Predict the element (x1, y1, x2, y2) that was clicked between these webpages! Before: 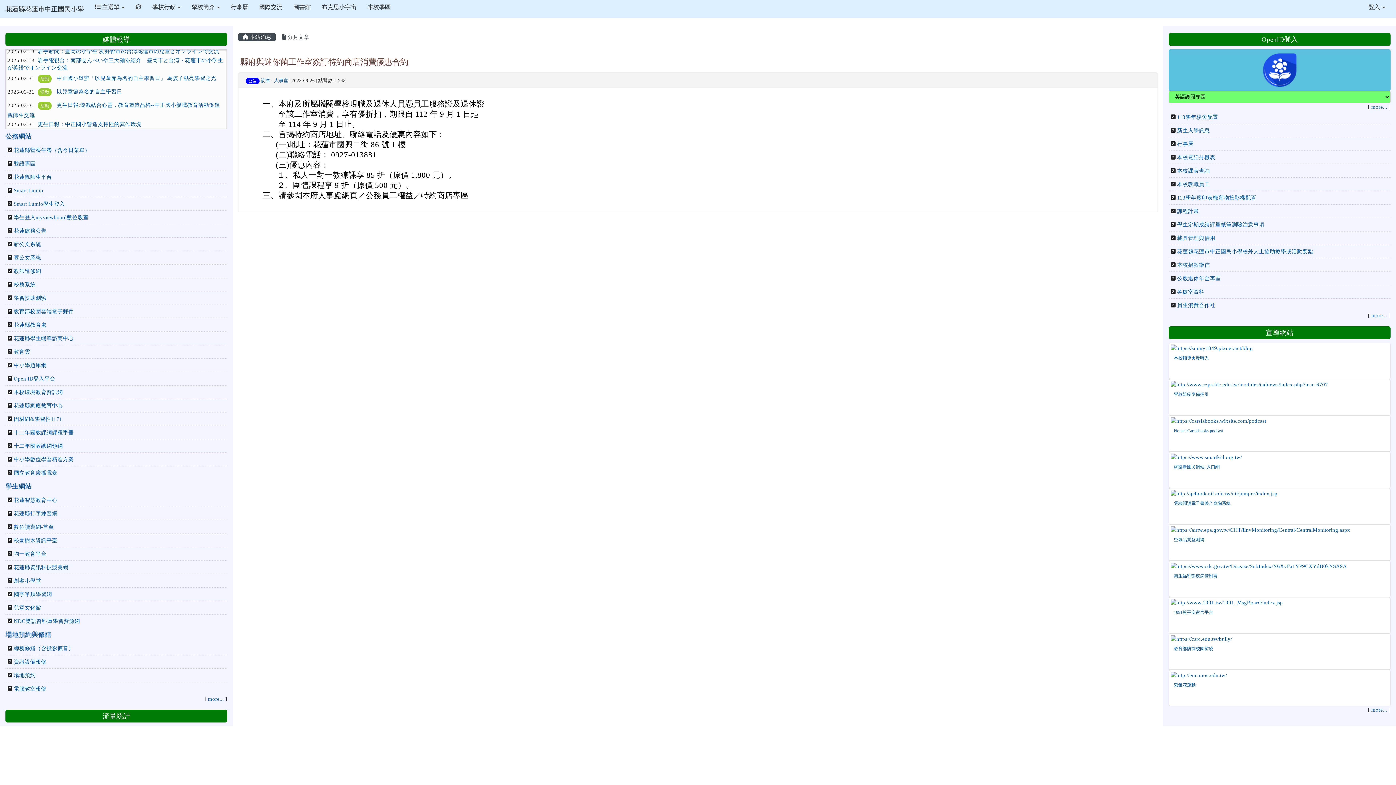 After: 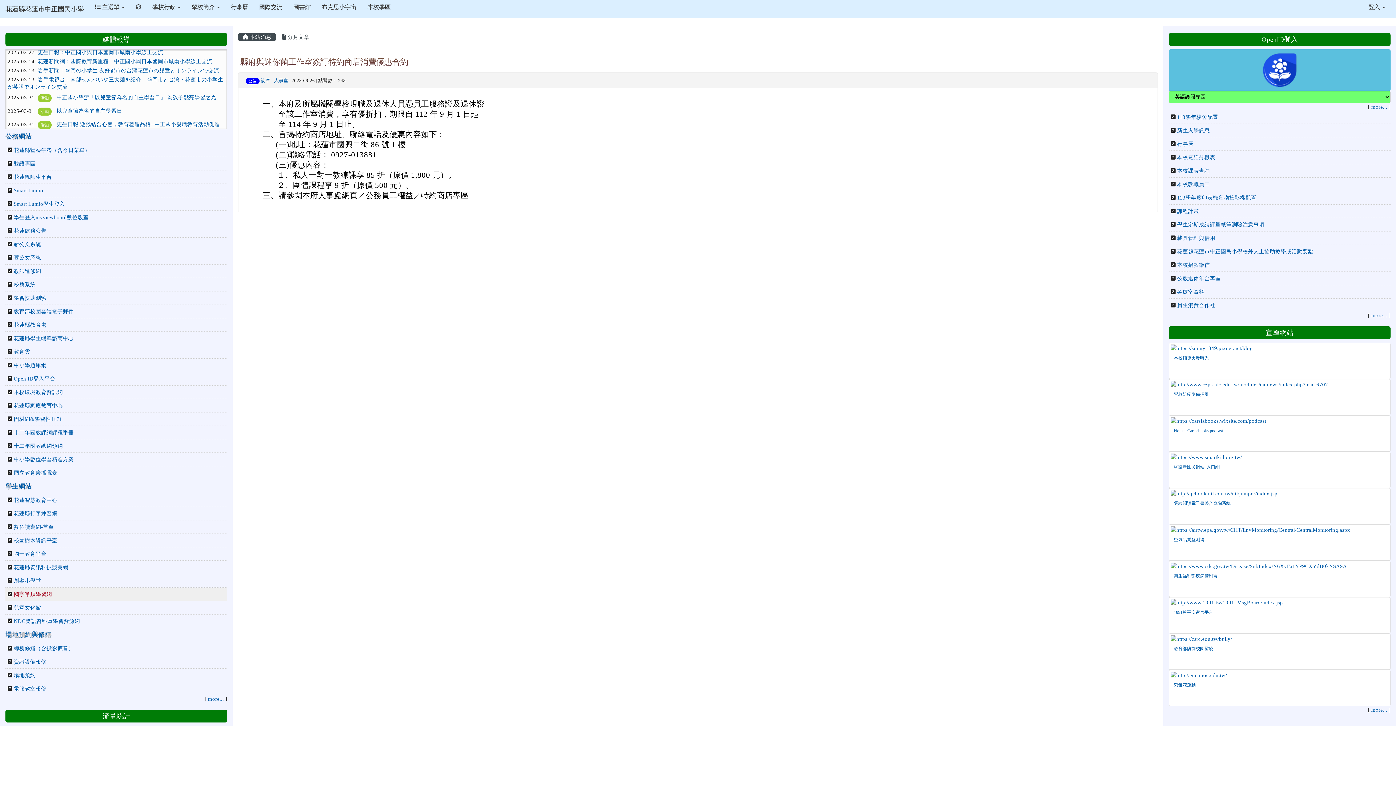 Action: label: 國字筆順學習網 bbox: (13, 591, 52, 597)